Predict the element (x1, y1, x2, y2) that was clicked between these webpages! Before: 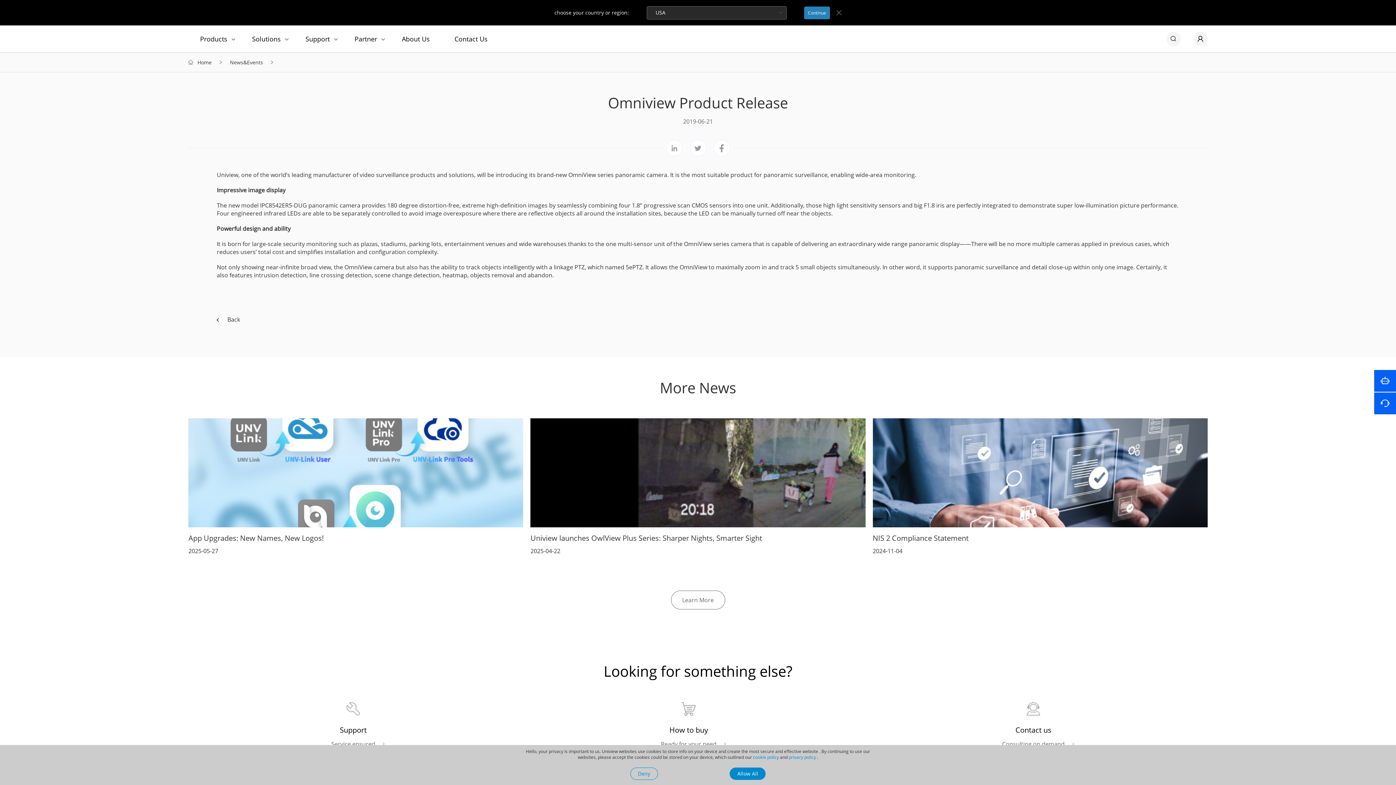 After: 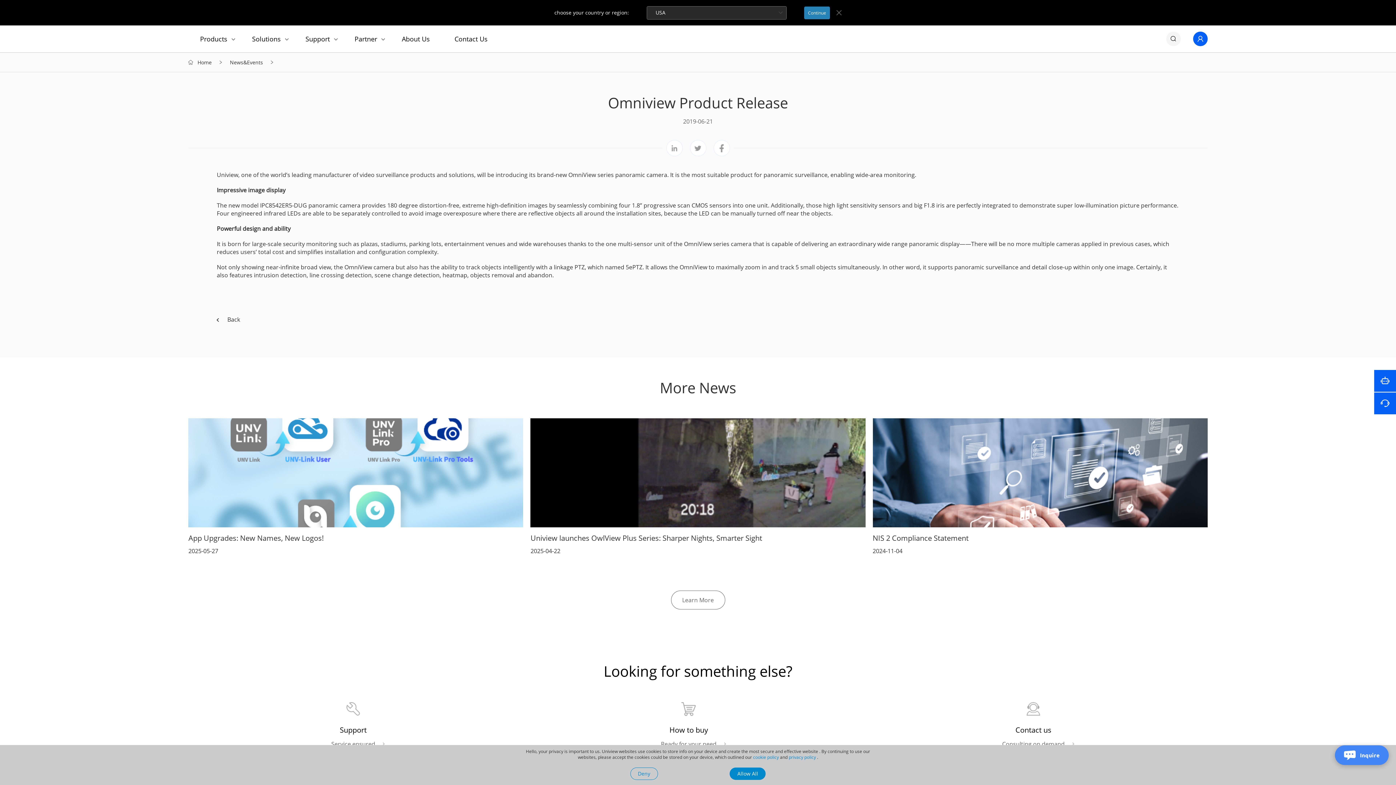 Action: bbox: (1193, 31, 1207, 46)